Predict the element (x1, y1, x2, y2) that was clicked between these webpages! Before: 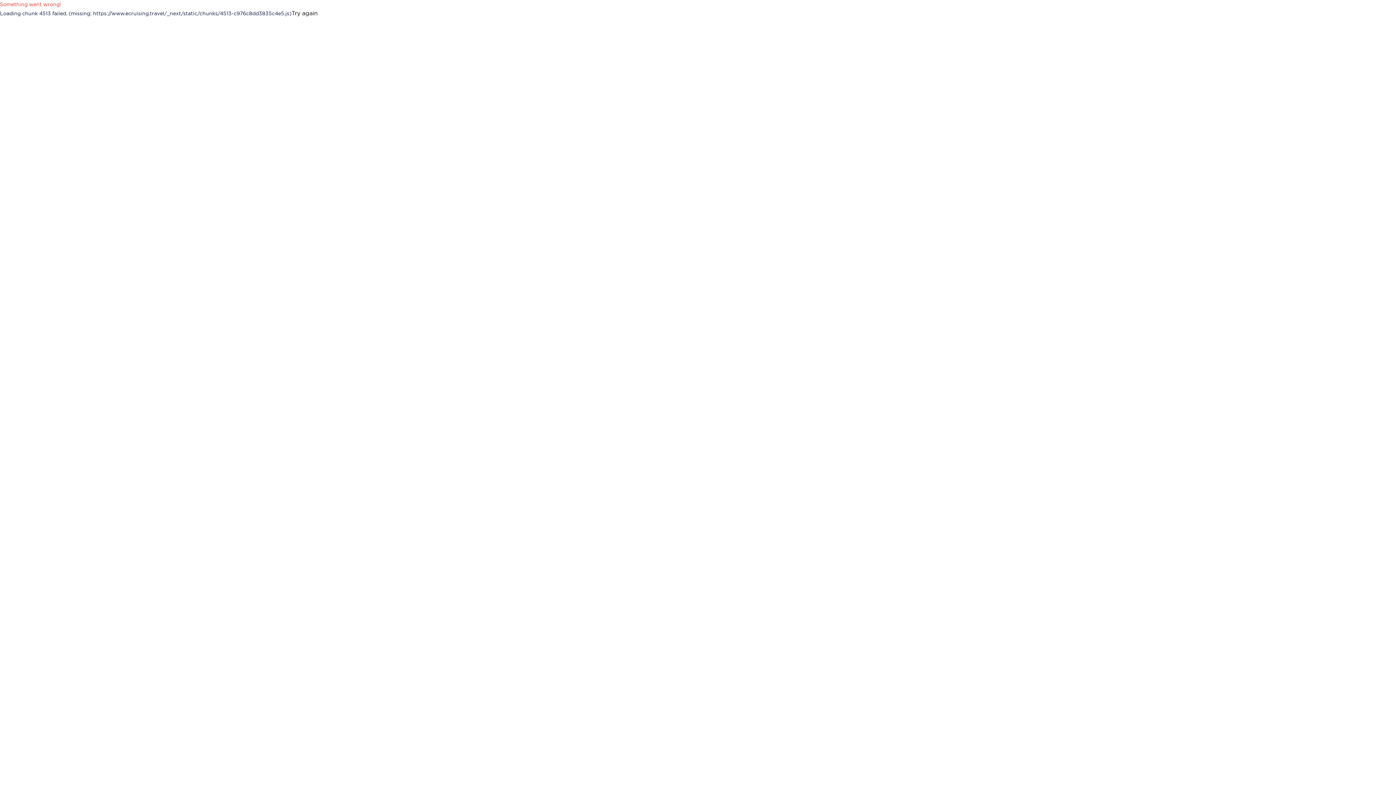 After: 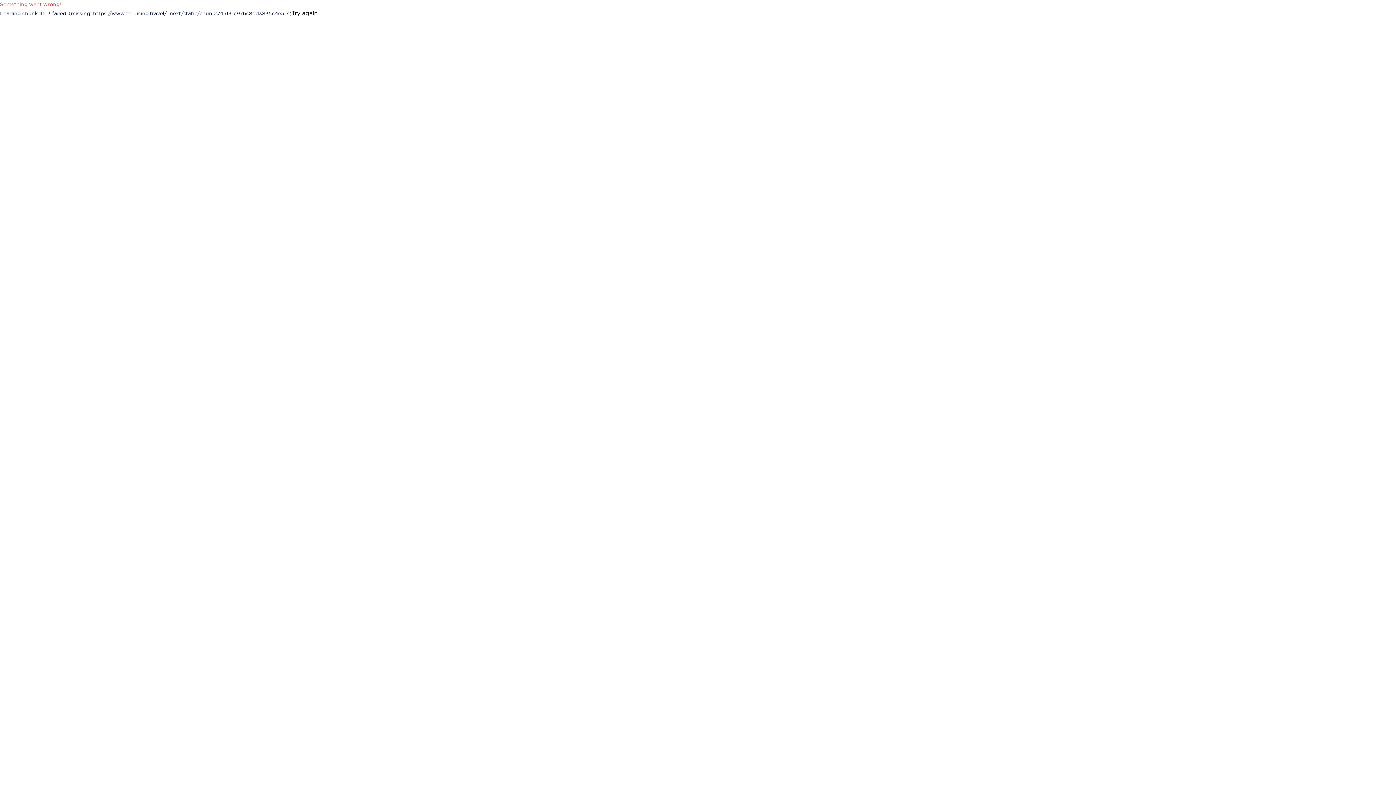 Action: label: Try again bbox: (291, 8, 317, 17)